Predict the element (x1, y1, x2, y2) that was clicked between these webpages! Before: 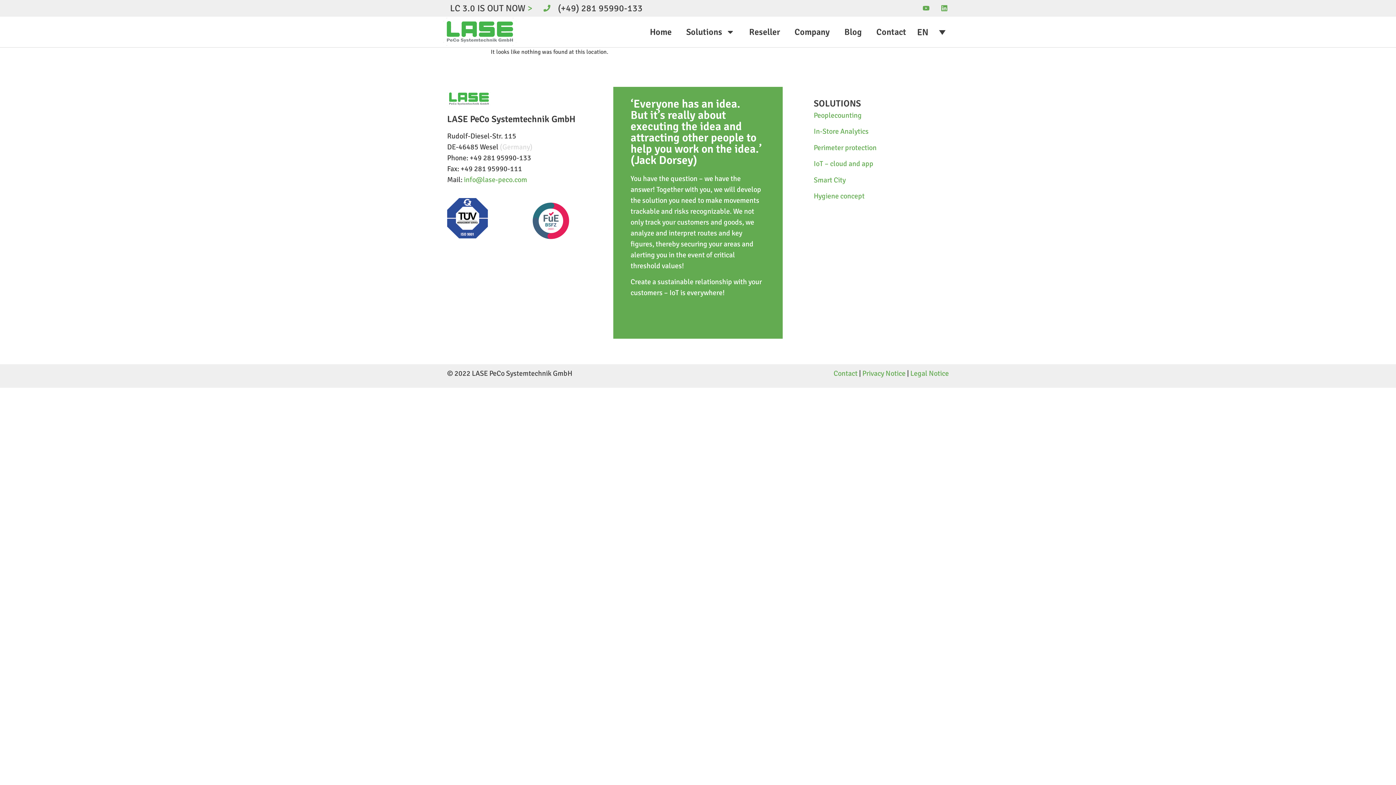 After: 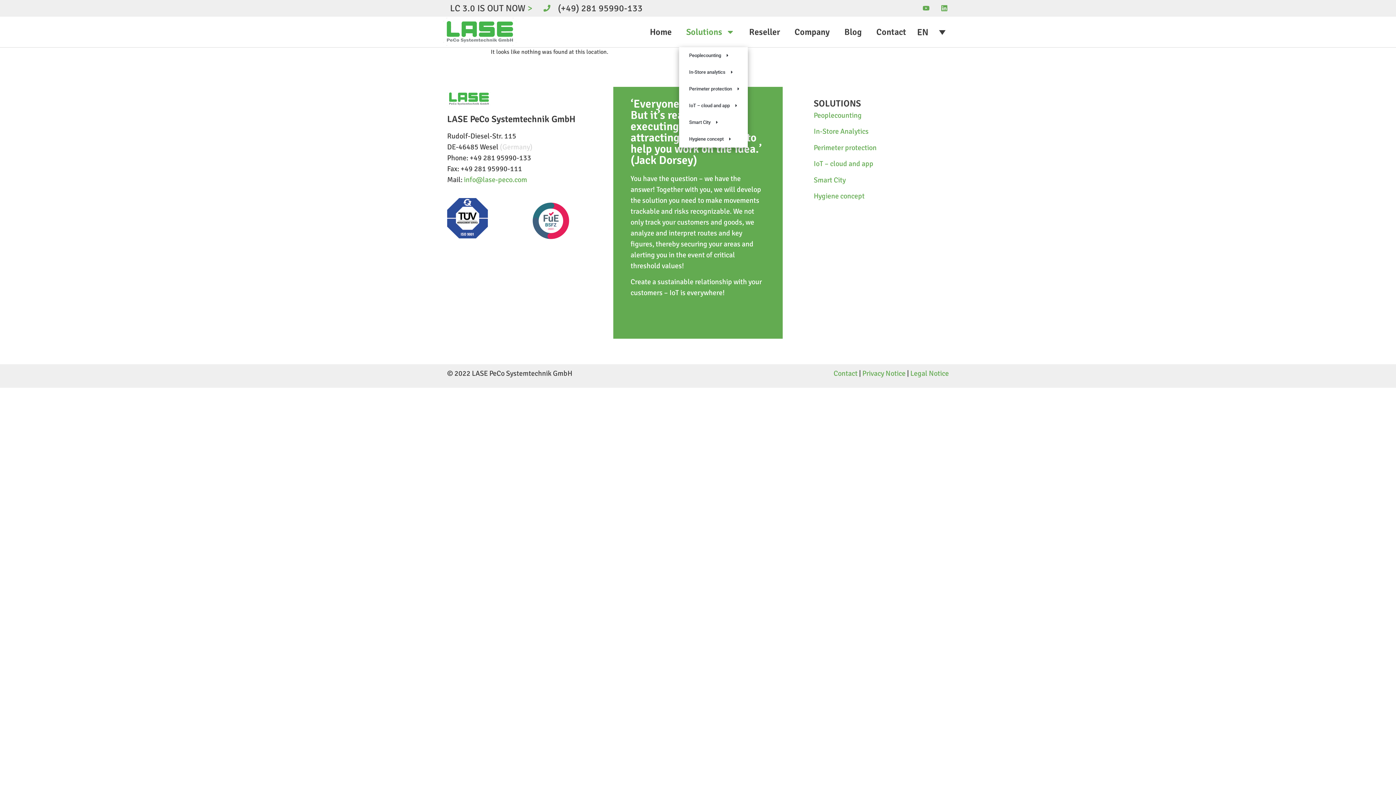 Action: label: Solutions bbox: (679, 16, 742, 47)